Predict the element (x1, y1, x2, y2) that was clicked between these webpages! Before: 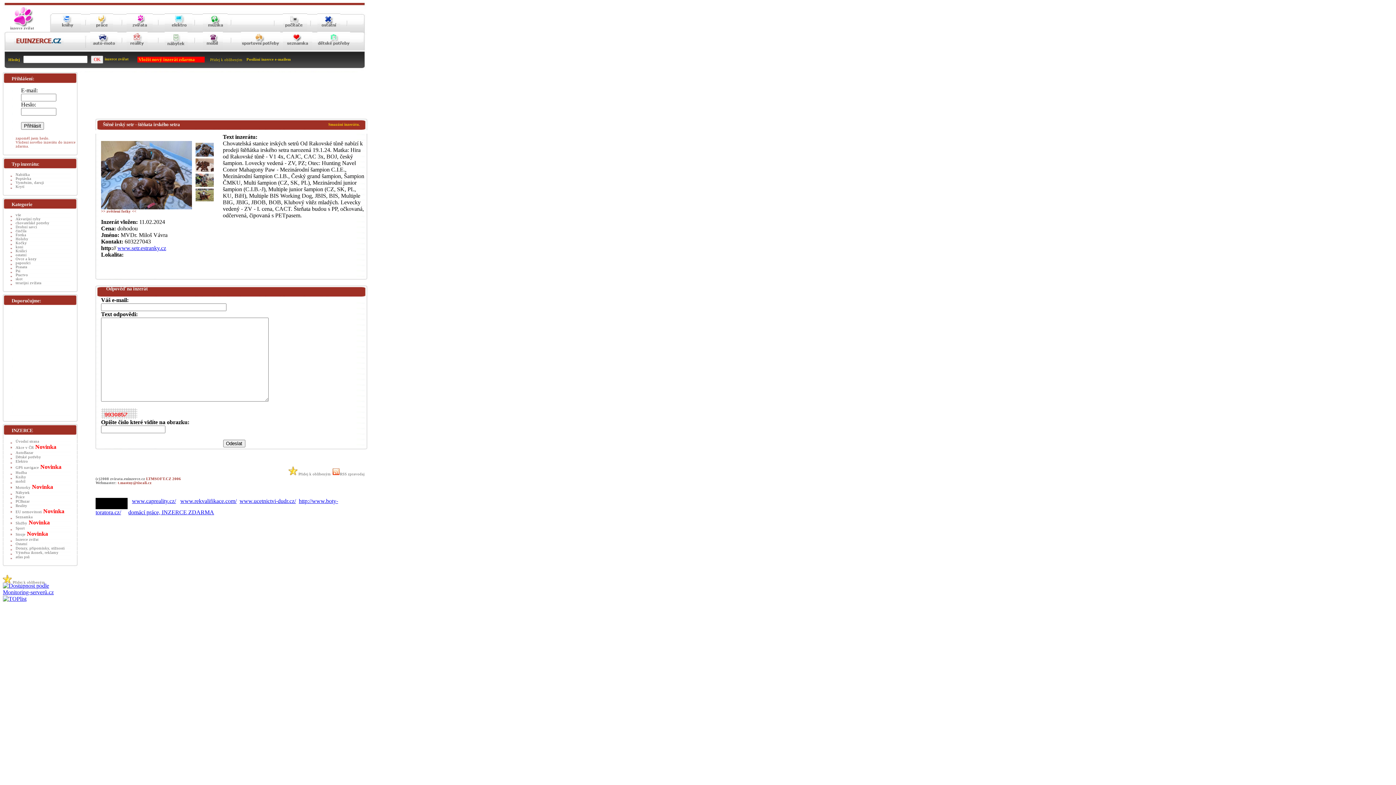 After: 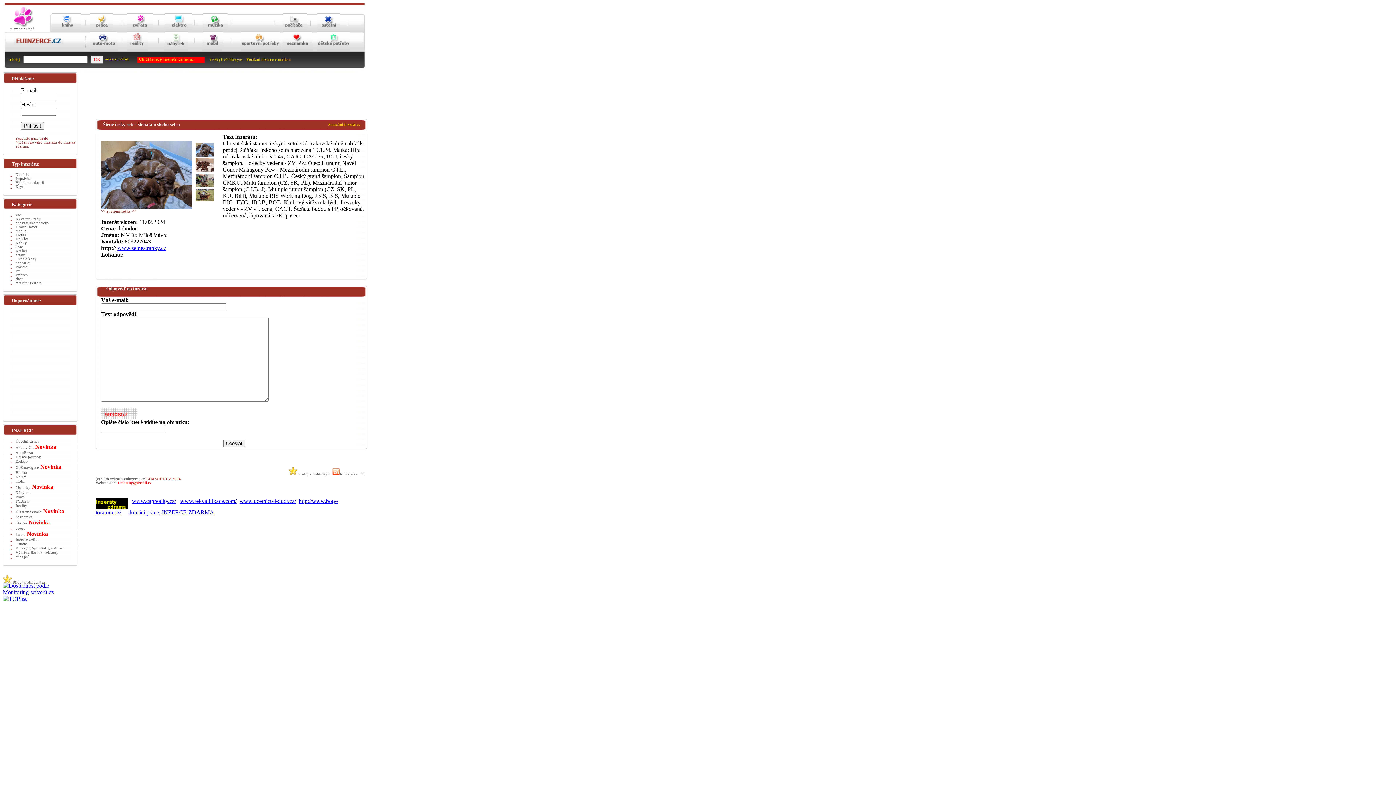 Action: label: t.mastny@tiscali.cz bbox: (117, 481, 151, 485)